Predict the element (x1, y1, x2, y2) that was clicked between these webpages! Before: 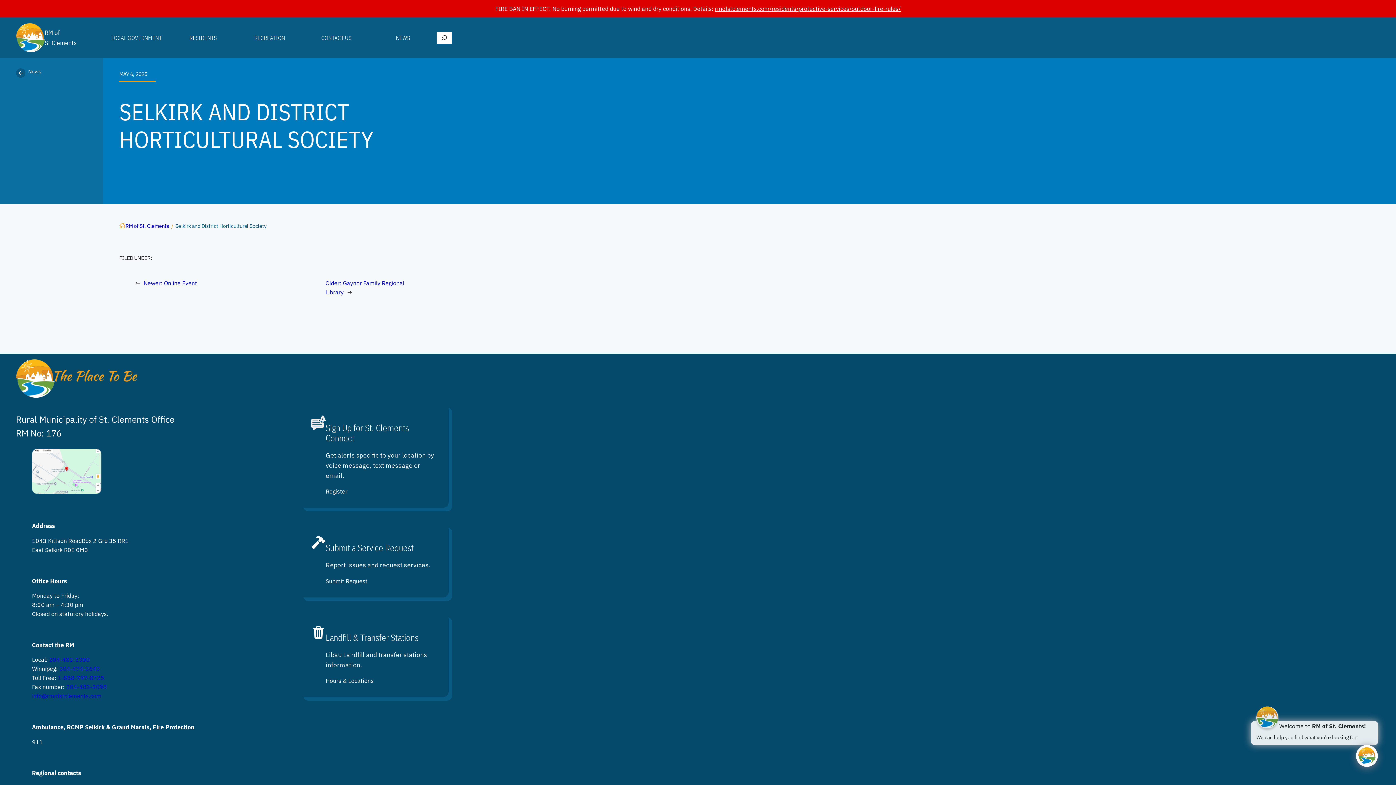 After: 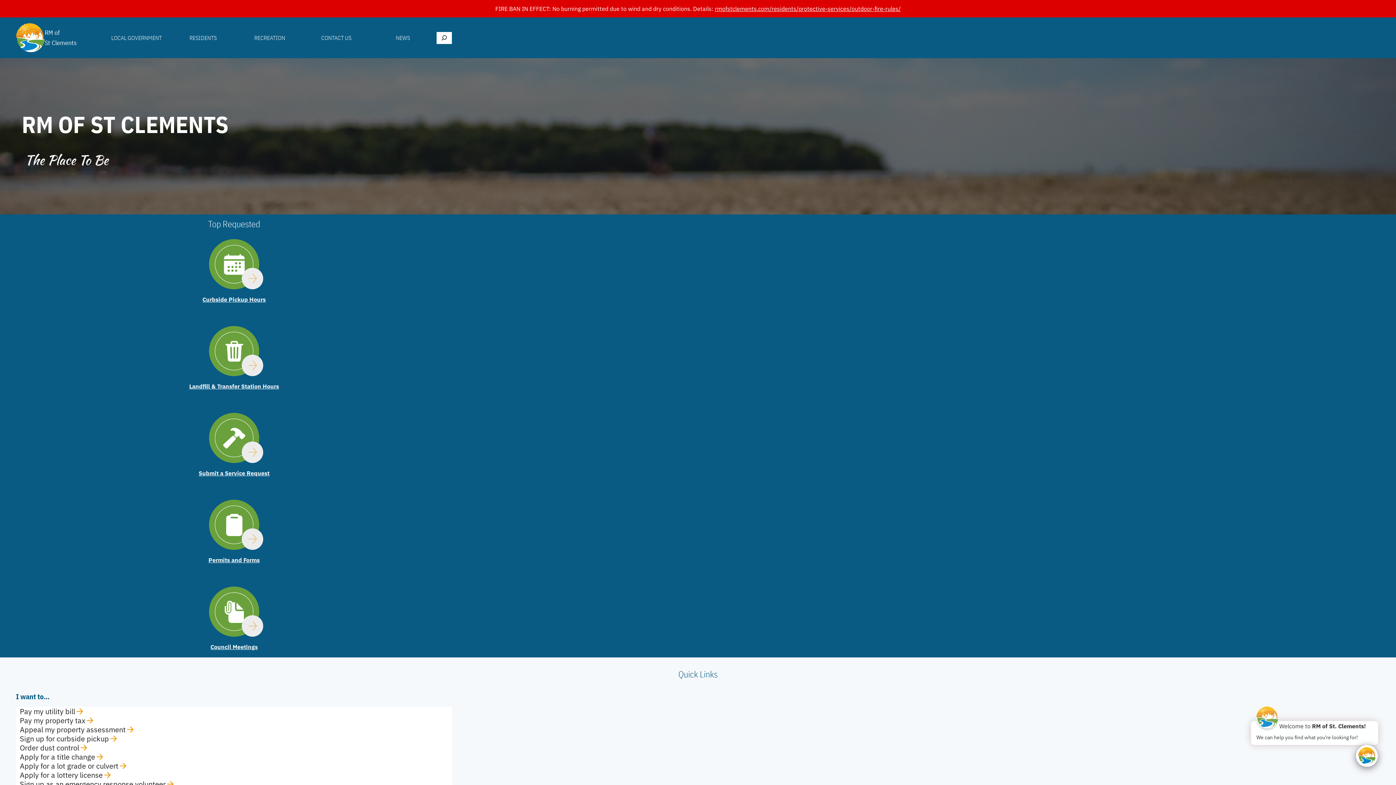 Action: bbox: (16, 23, 44, 52)